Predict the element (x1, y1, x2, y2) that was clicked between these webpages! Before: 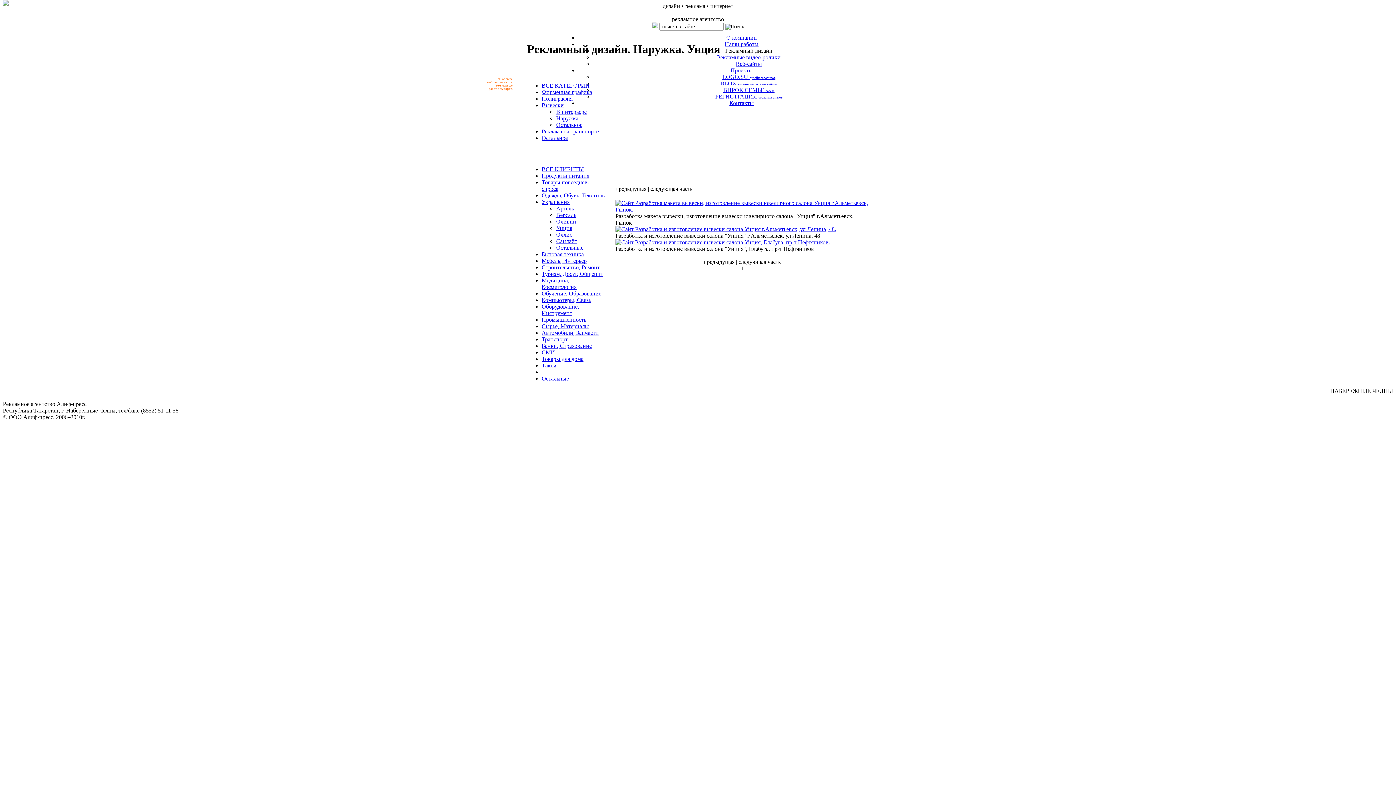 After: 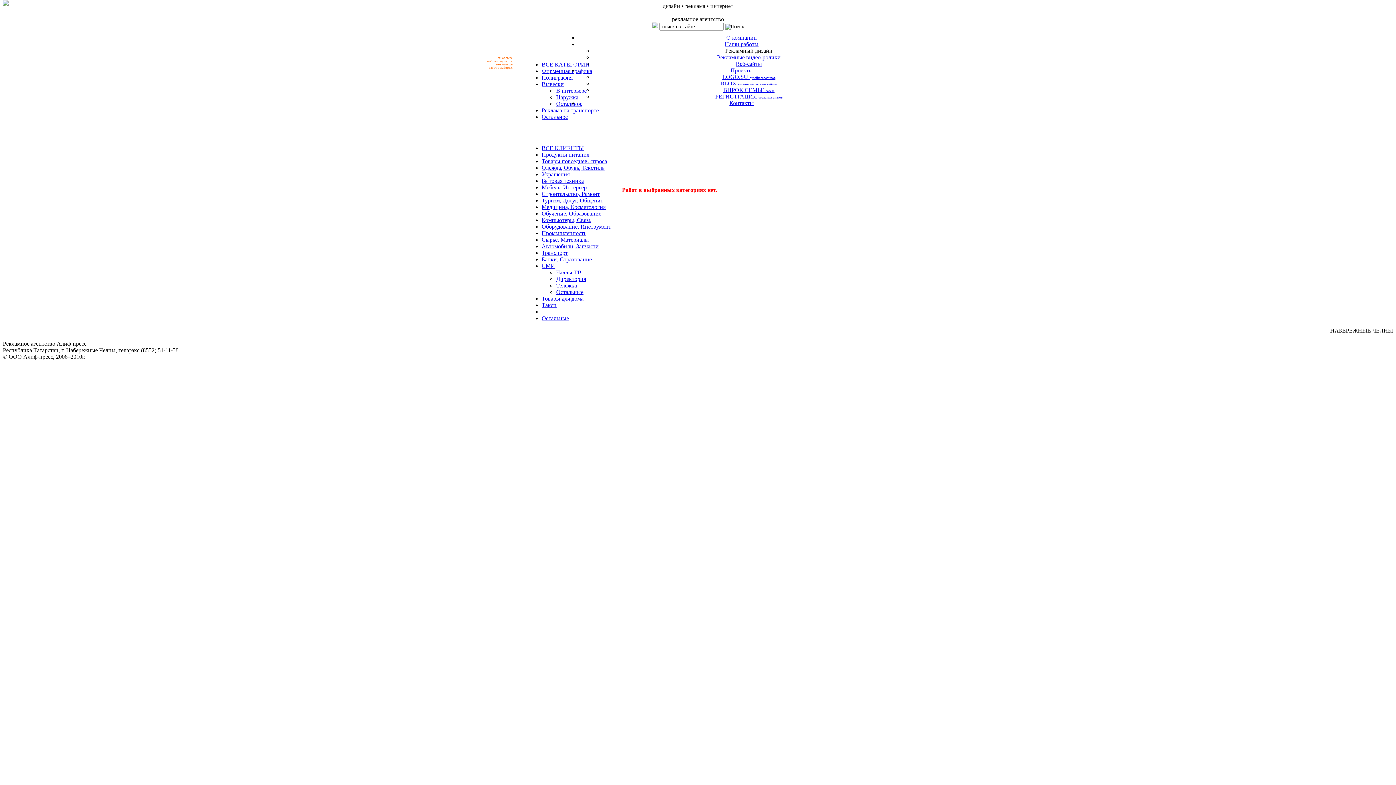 Action: bbox: (541, 349, 555, 355) label: СМИ